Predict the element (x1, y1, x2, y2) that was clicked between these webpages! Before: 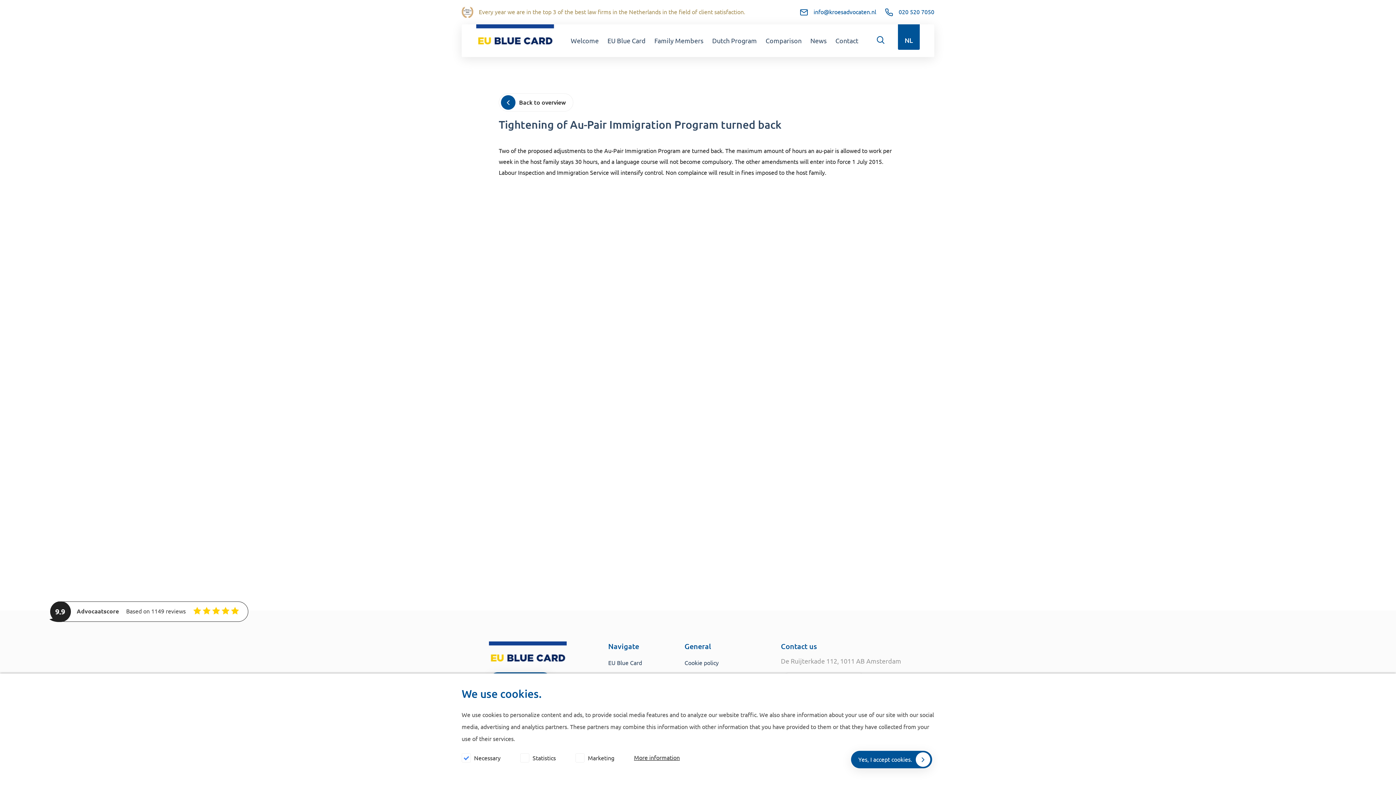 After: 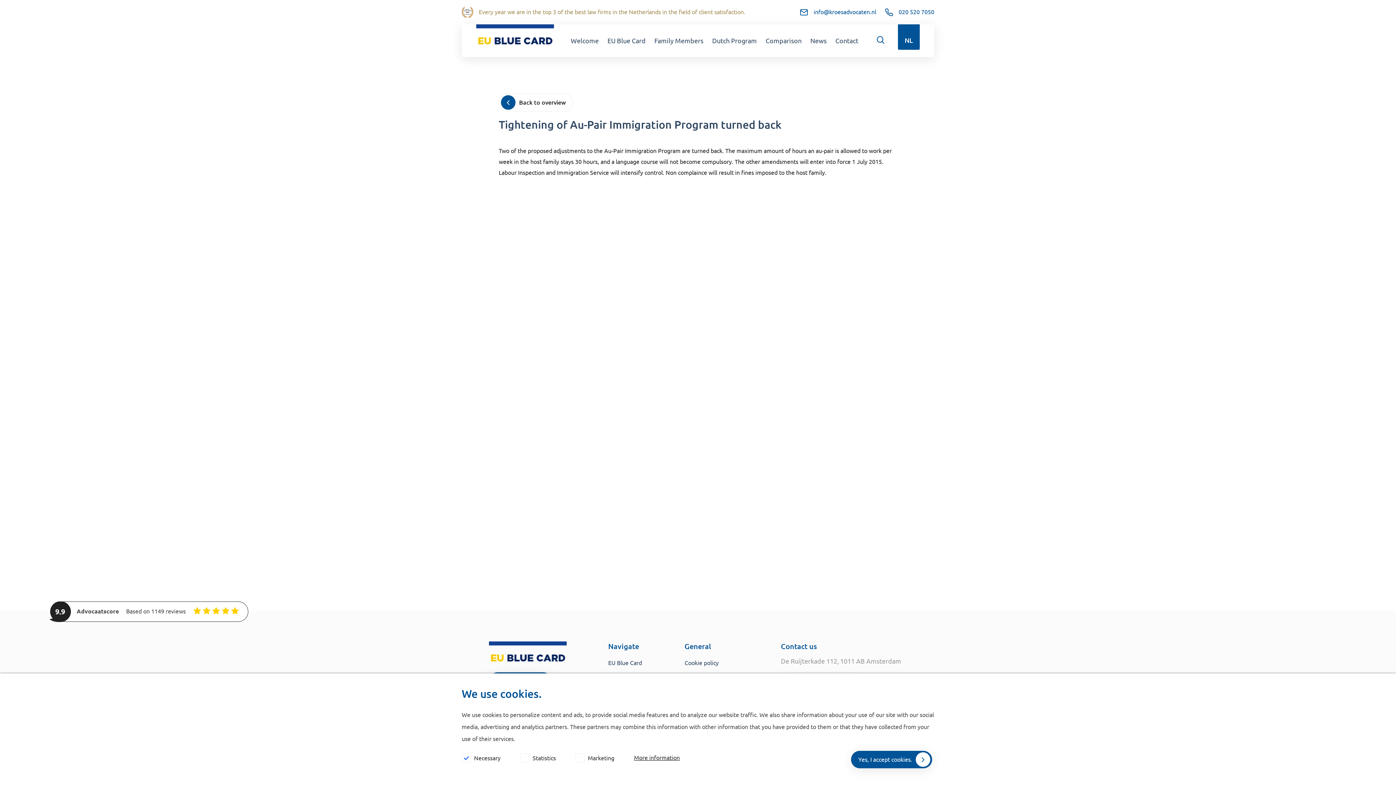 Action: bbox: (796, 4, 880, 20) label: info@kroesadvocaten.nl